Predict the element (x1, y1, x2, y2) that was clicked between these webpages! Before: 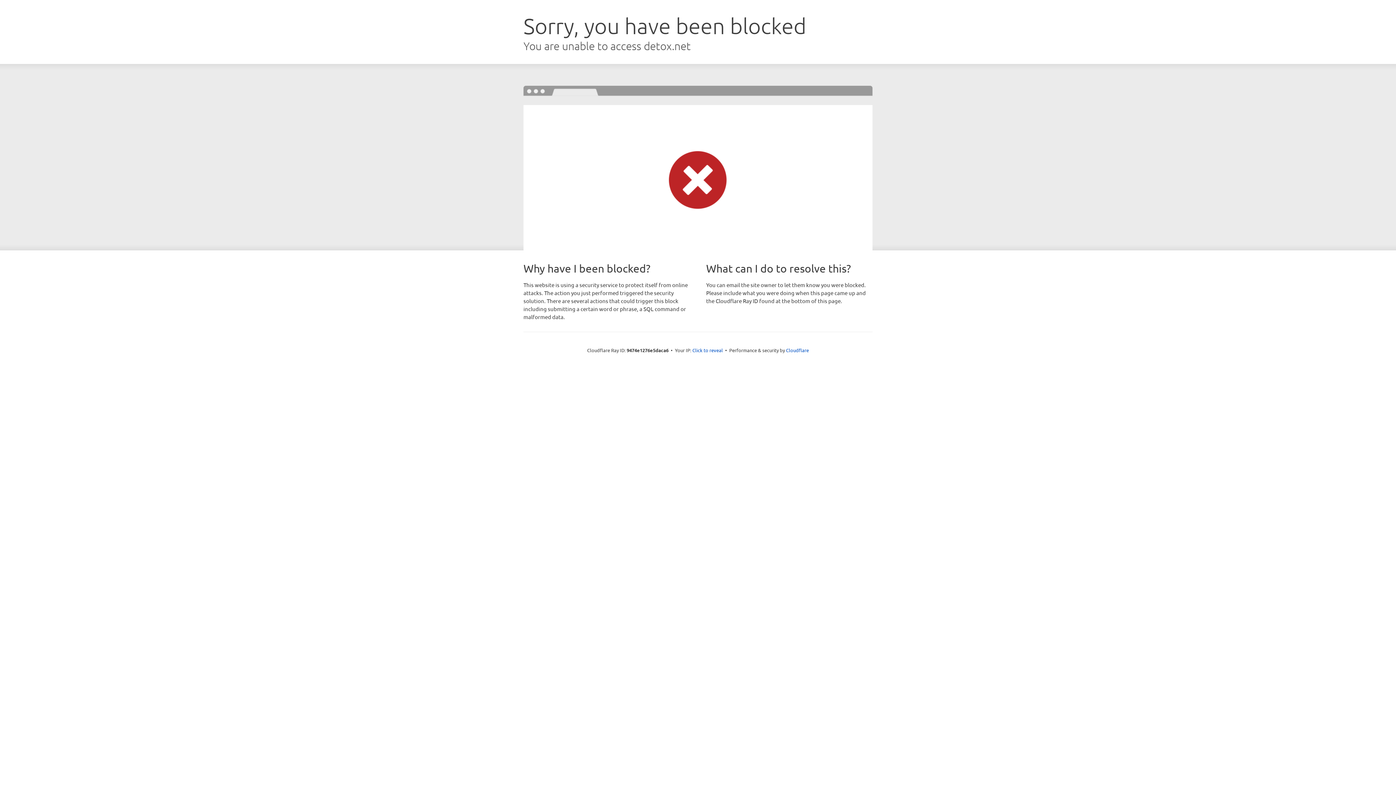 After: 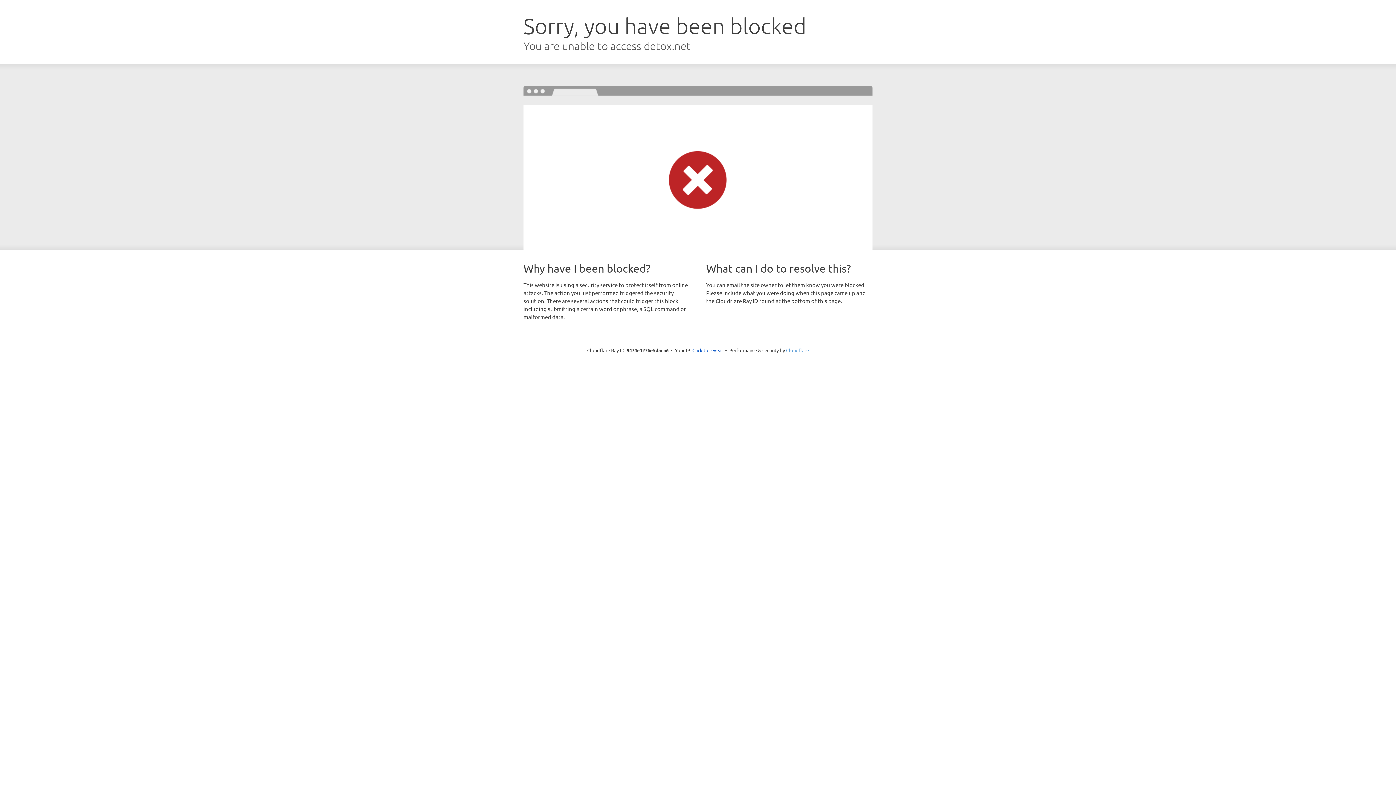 Action: bbox: (786, 347, 809, 353) label: Cloudflare